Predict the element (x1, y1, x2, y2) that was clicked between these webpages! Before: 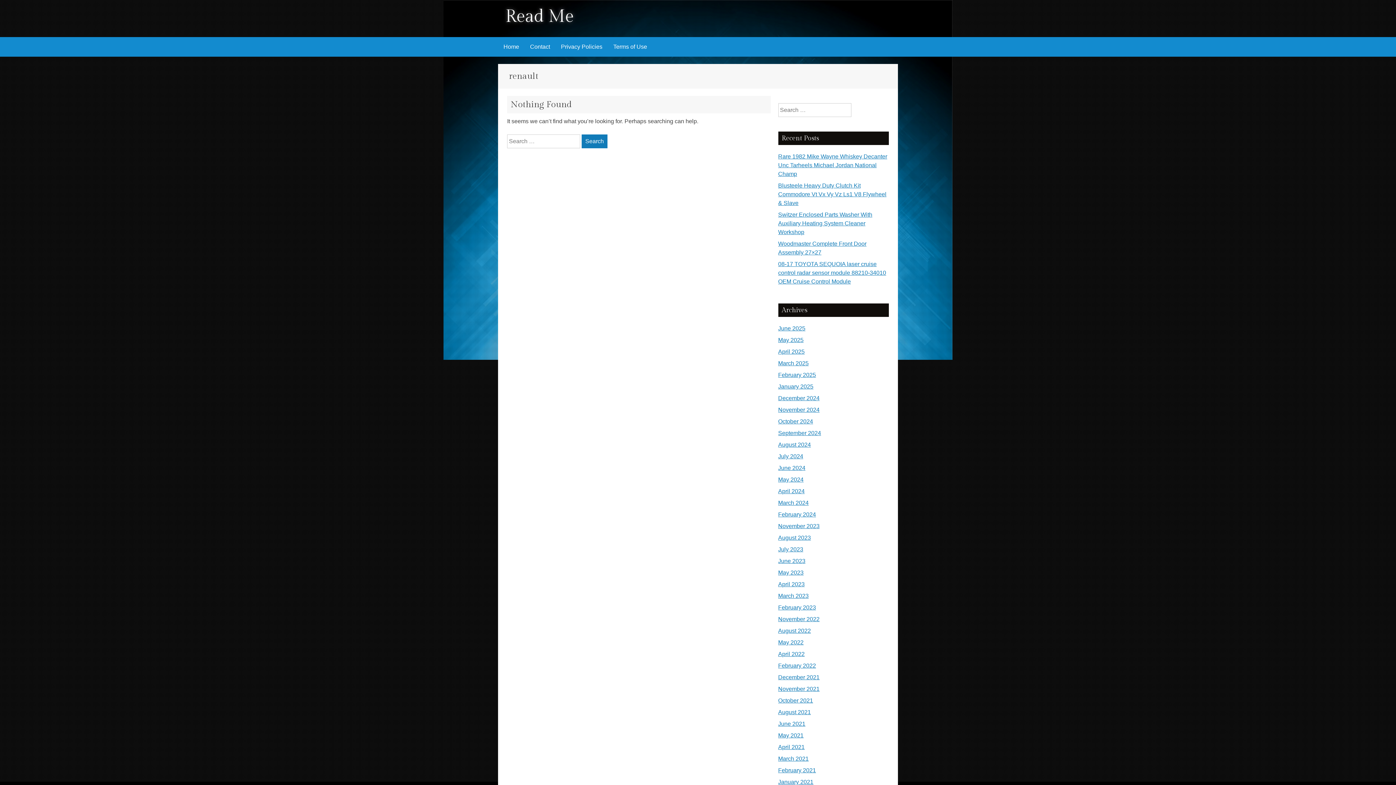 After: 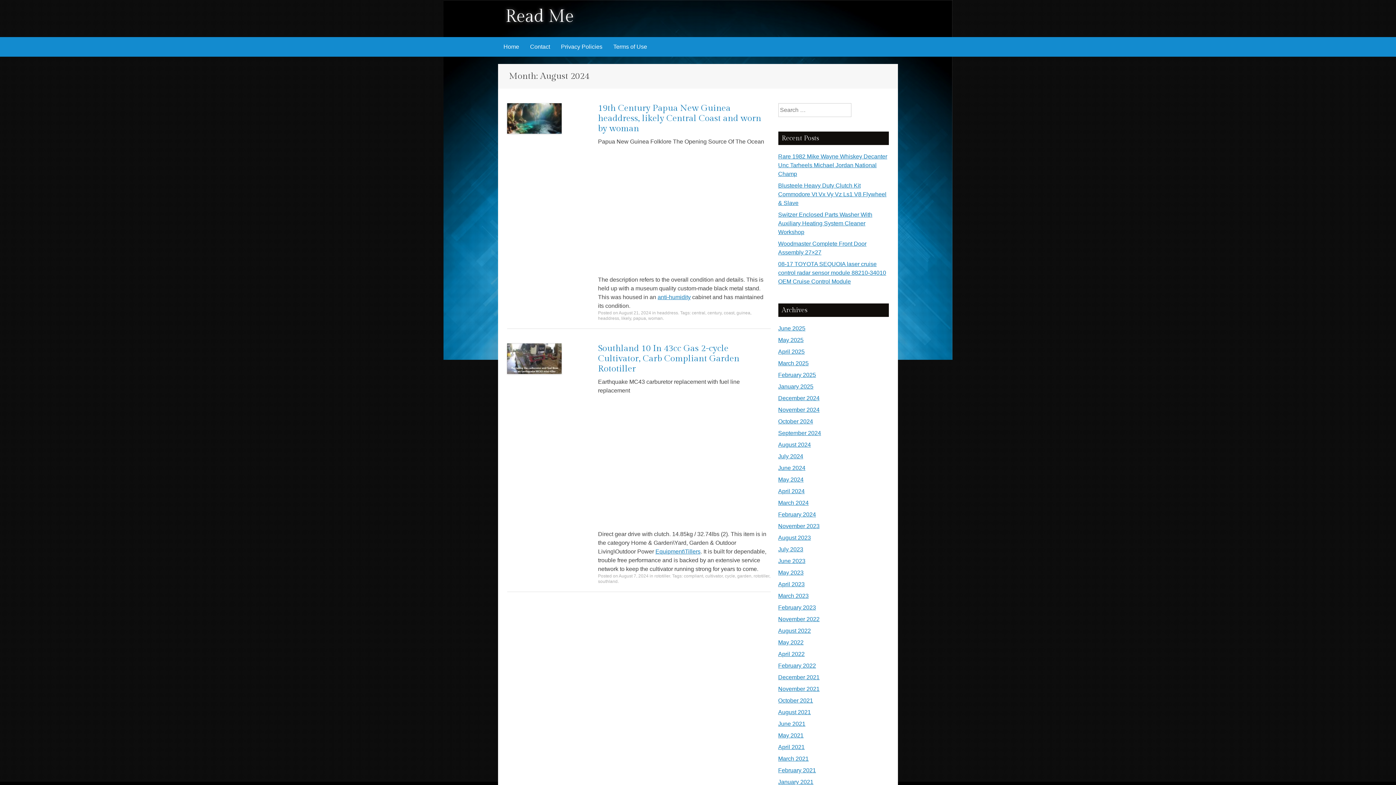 Action: bbox: (778, 441, 811, 448) label: August 2024